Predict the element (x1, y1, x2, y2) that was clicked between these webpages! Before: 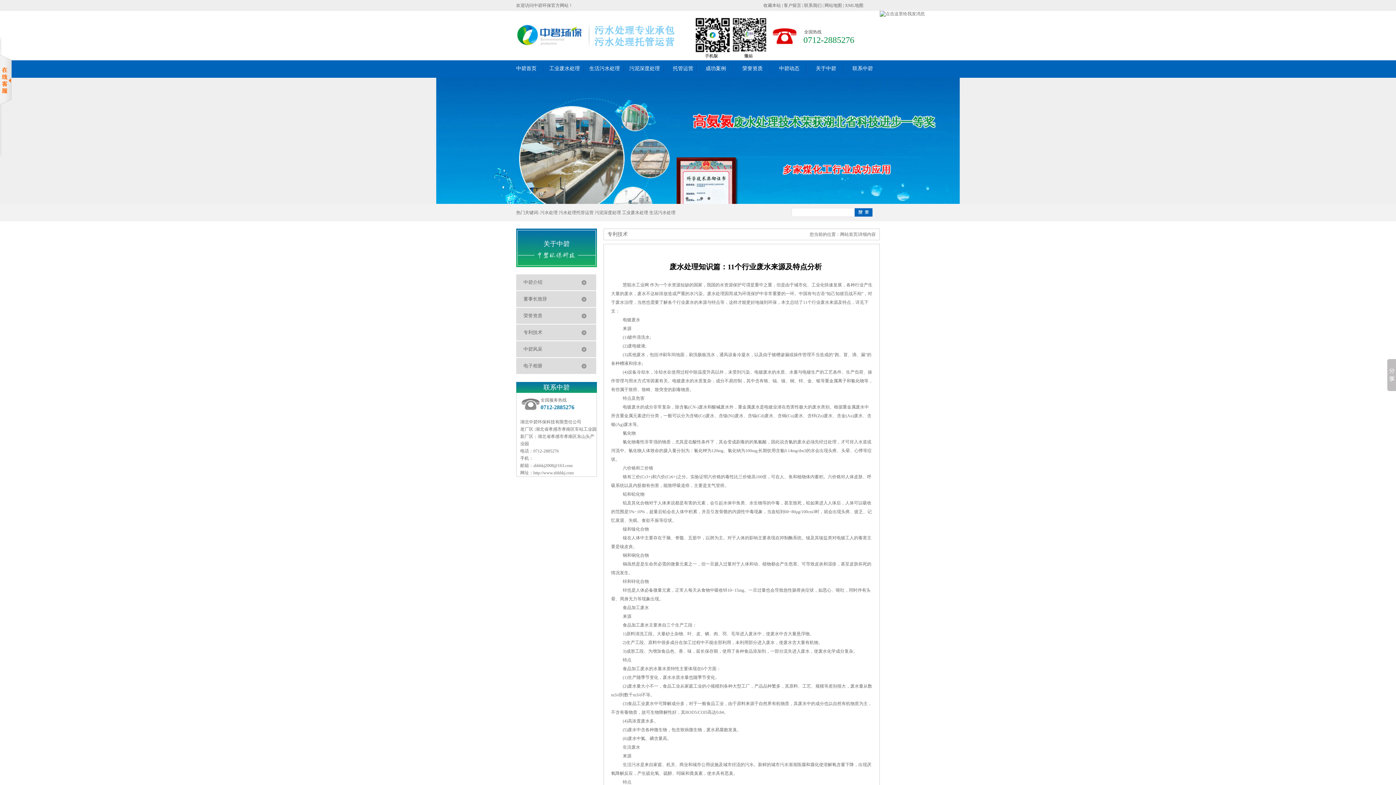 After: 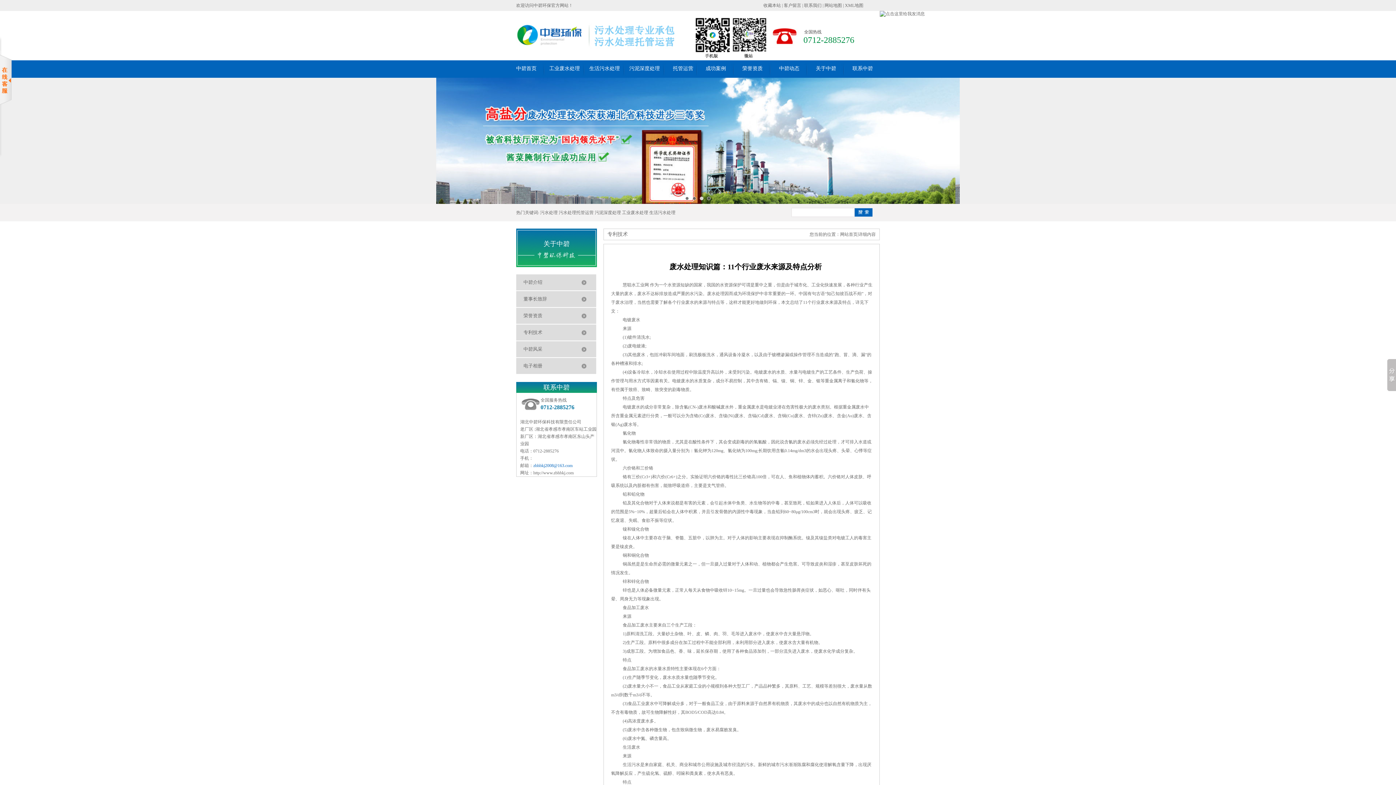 Action: label: zbhbkj2008@163.com bbox: (533, 463, 572, 468)